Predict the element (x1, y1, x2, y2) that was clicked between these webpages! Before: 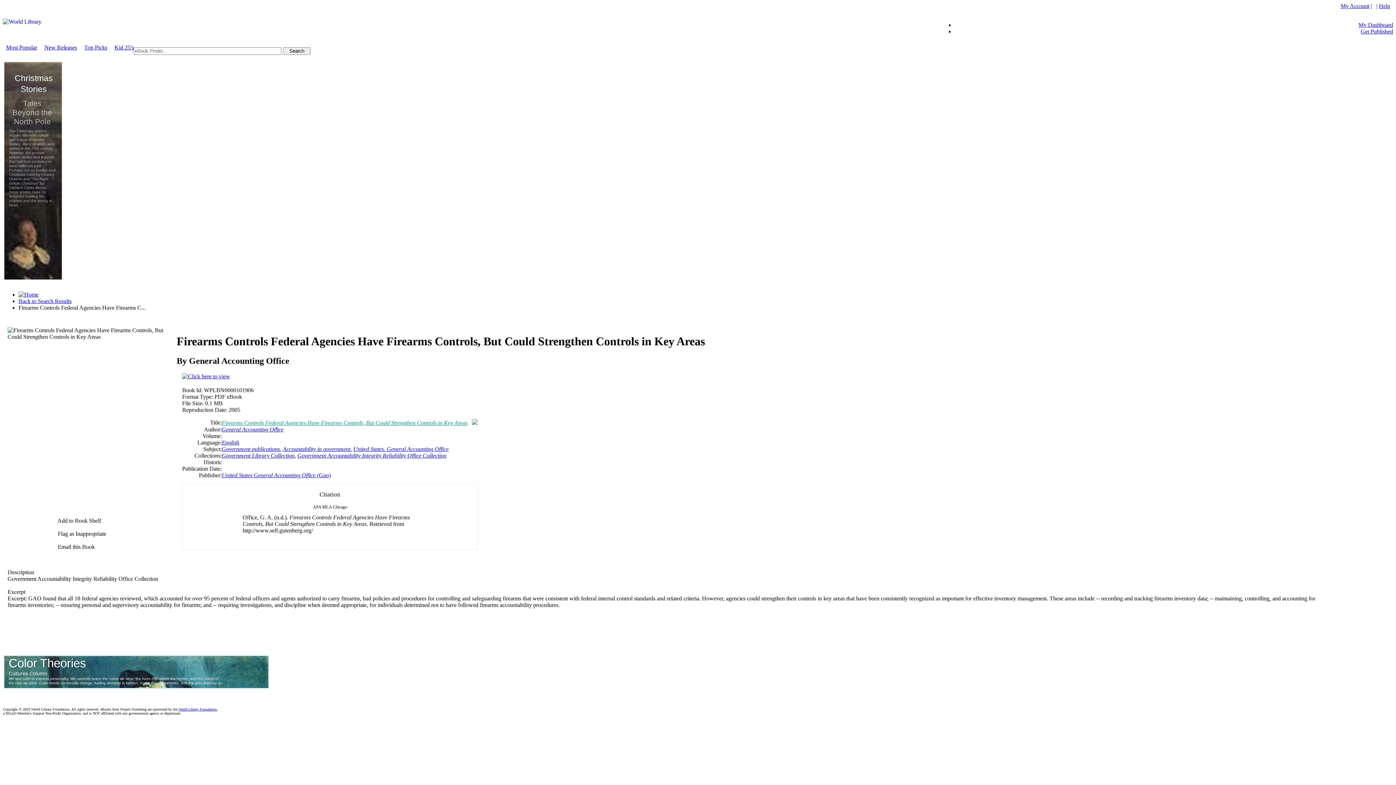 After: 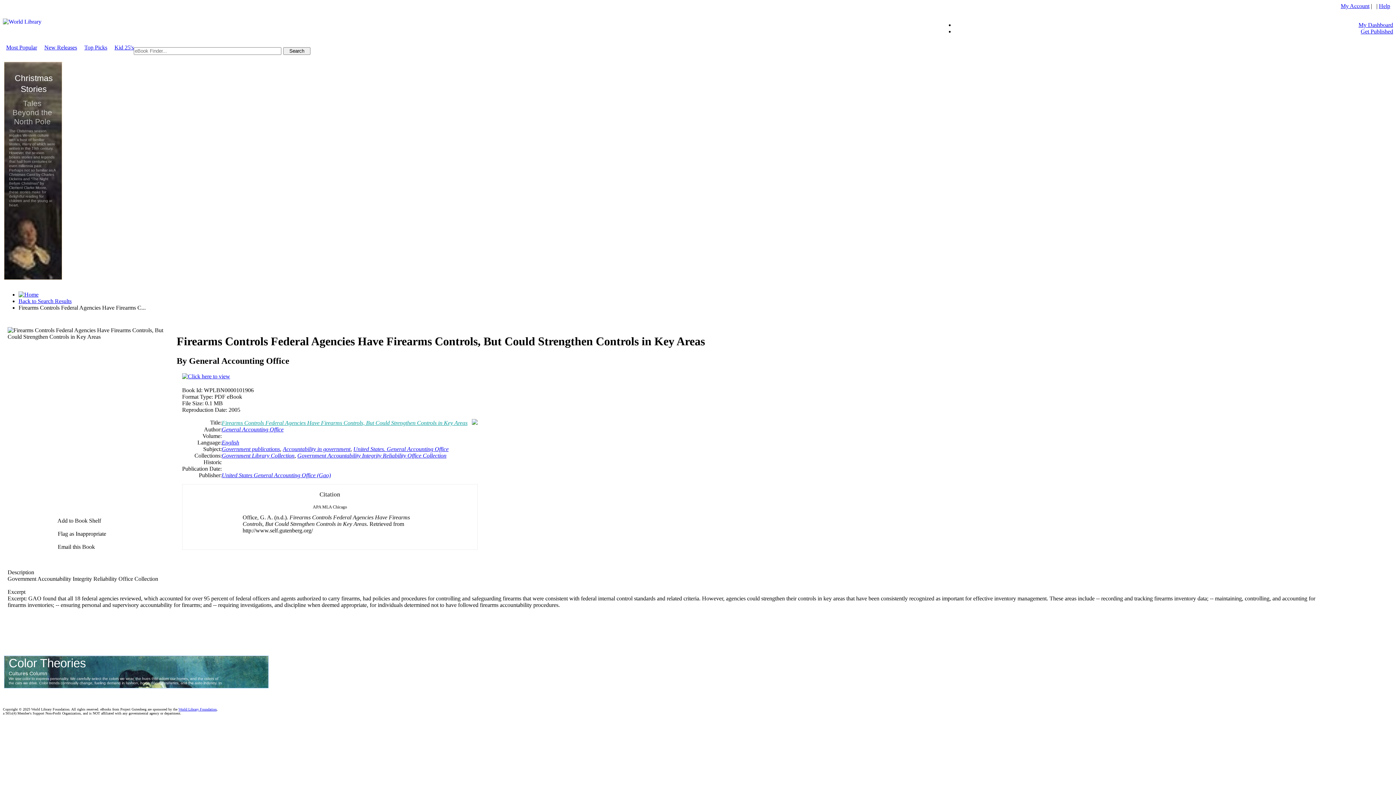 Action: bbox: (56, 517, 110, 525) label:  Add to Book Shelf